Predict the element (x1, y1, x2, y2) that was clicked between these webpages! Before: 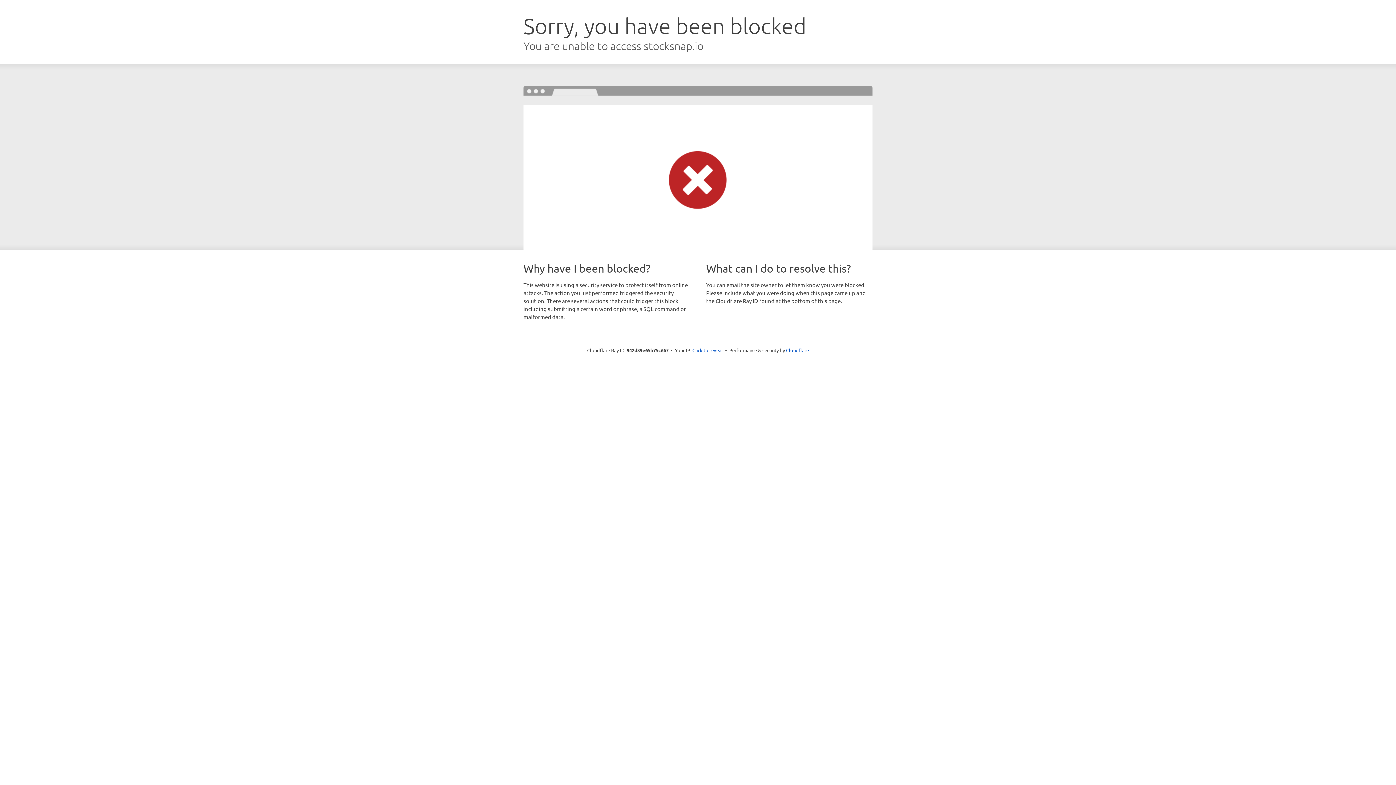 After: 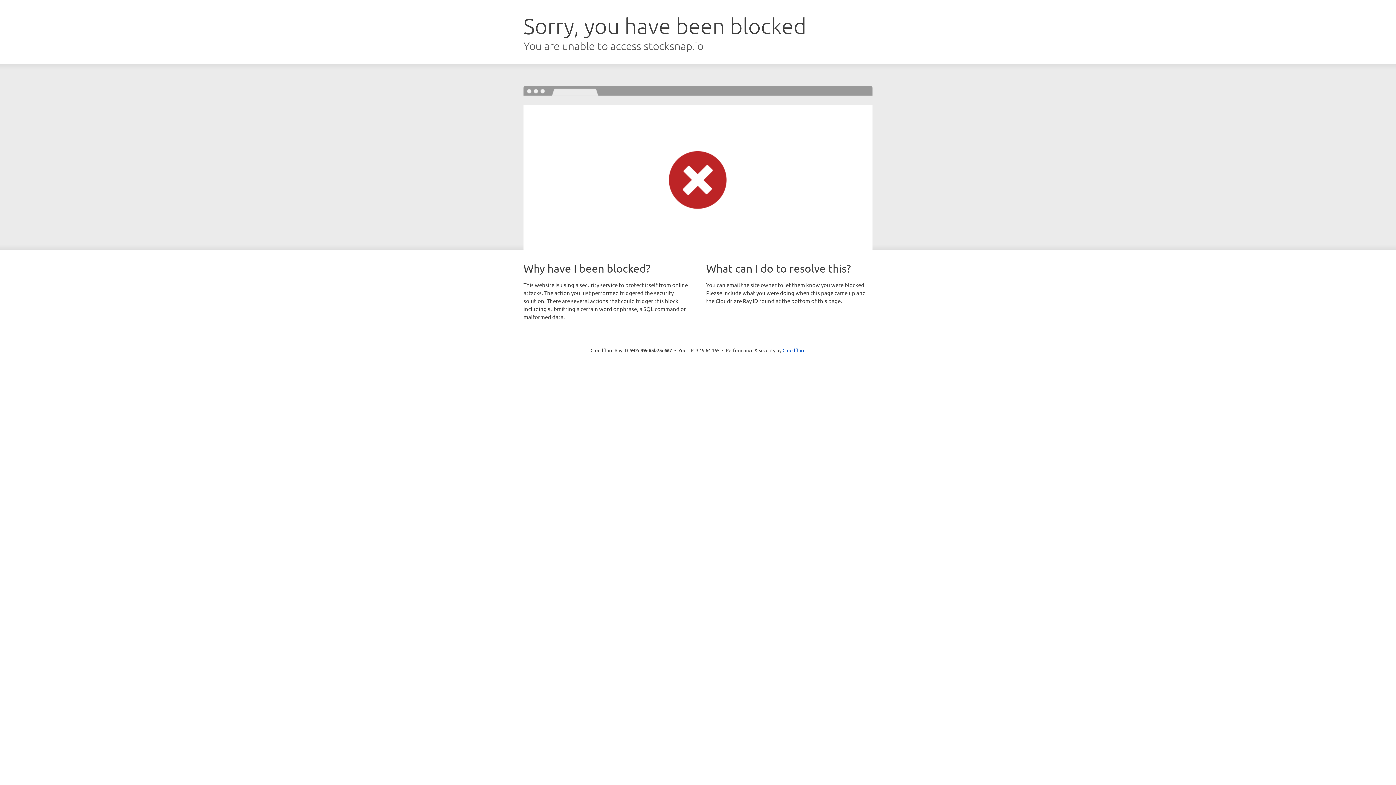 Action: bbox: (692, 346, 723, 353) label: Click to reveal